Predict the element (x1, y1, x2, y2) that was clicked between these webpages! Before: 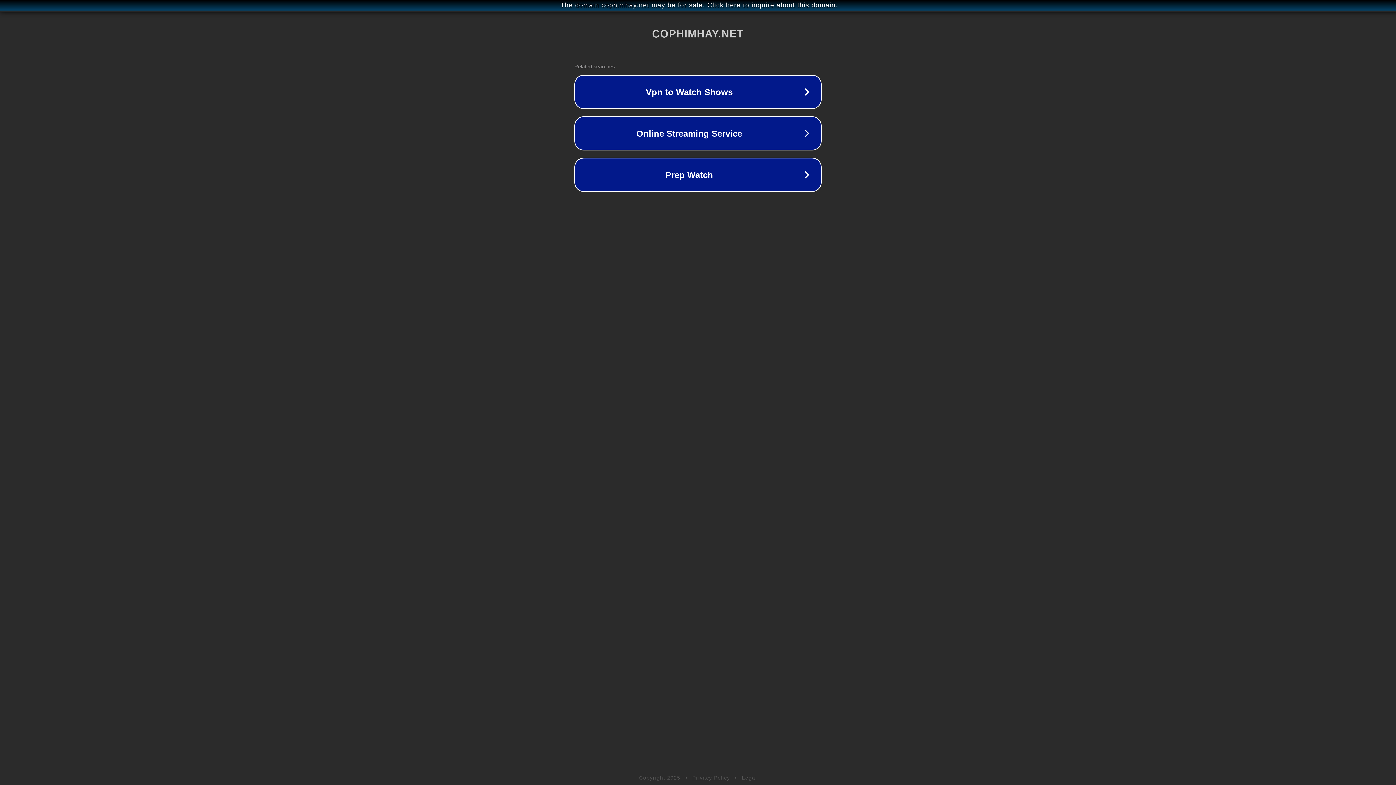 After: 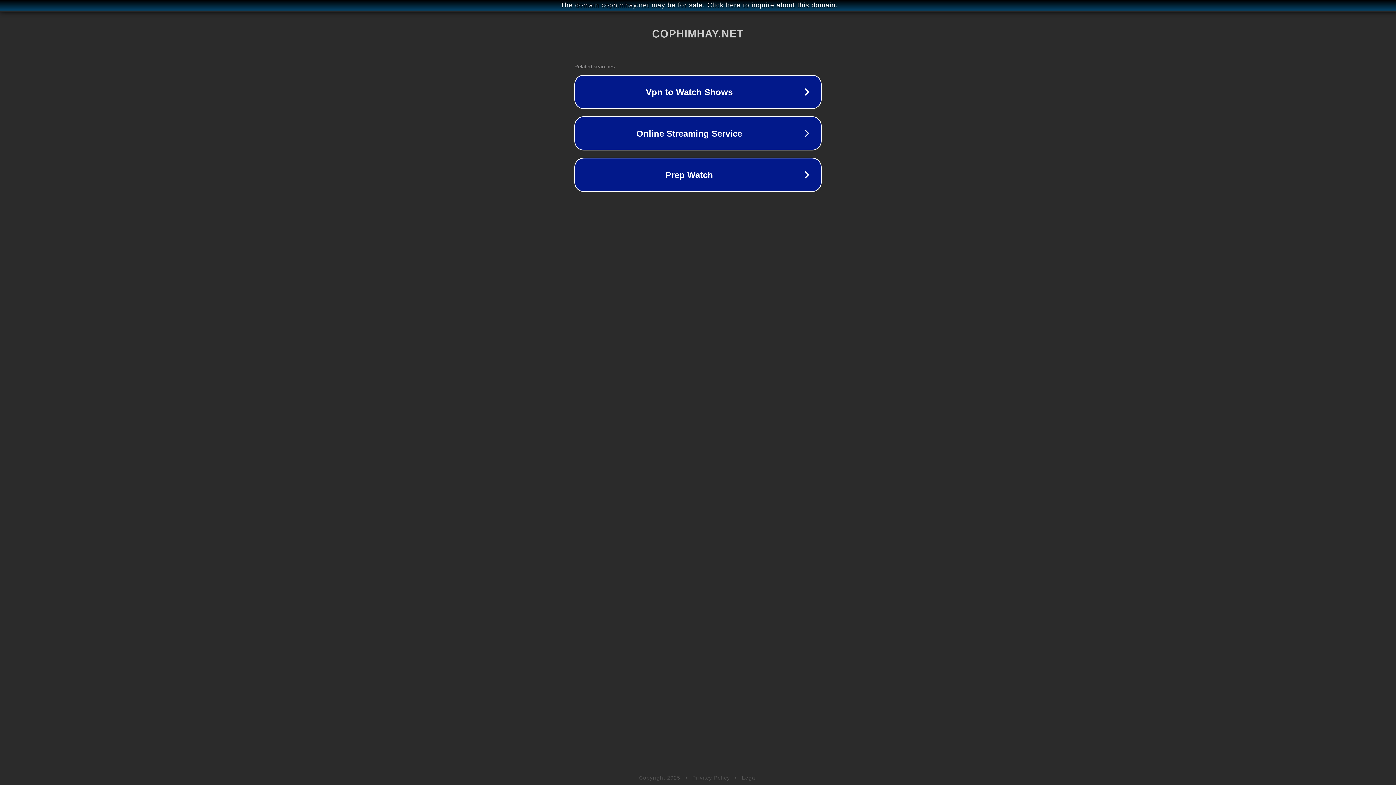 Action: label: Privacy Policy bbox: (692, 775, 730, 781)